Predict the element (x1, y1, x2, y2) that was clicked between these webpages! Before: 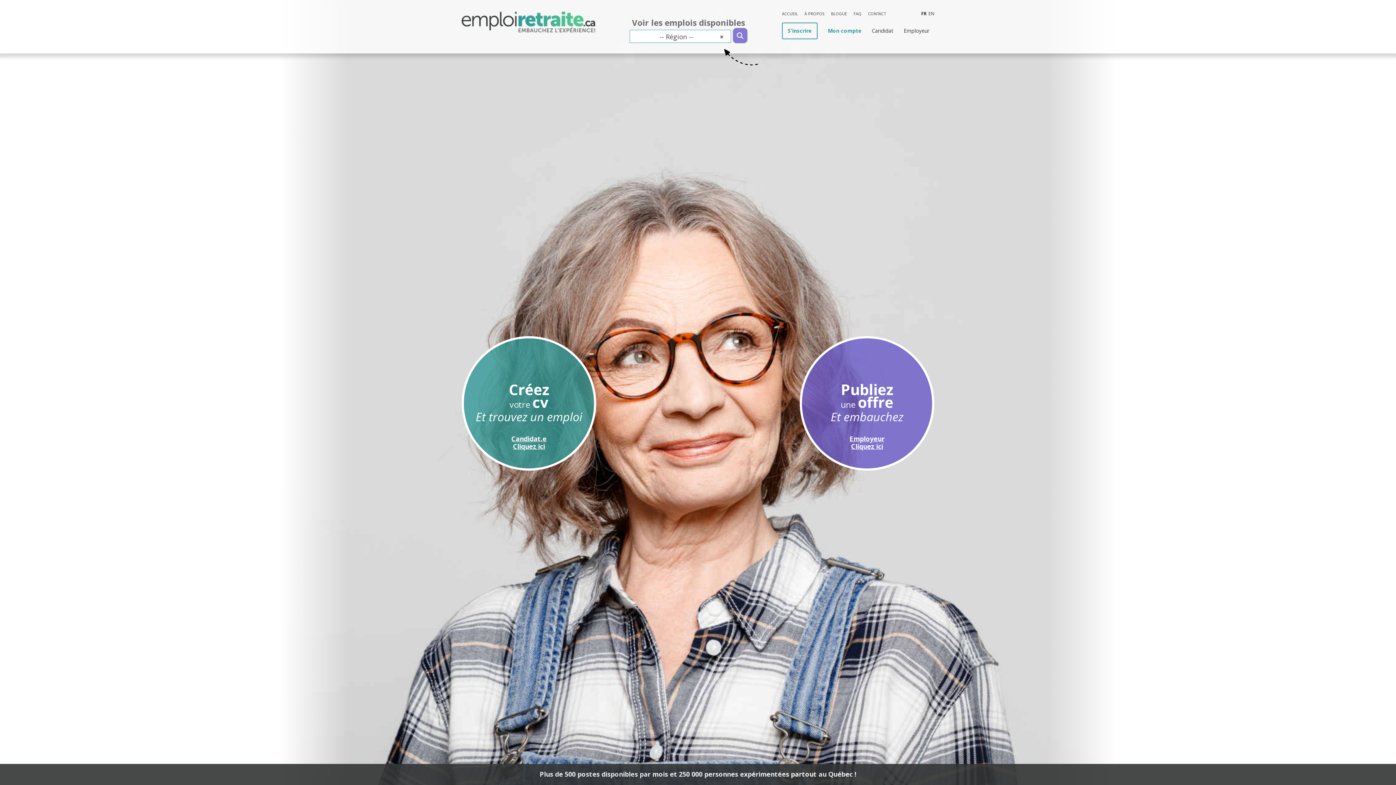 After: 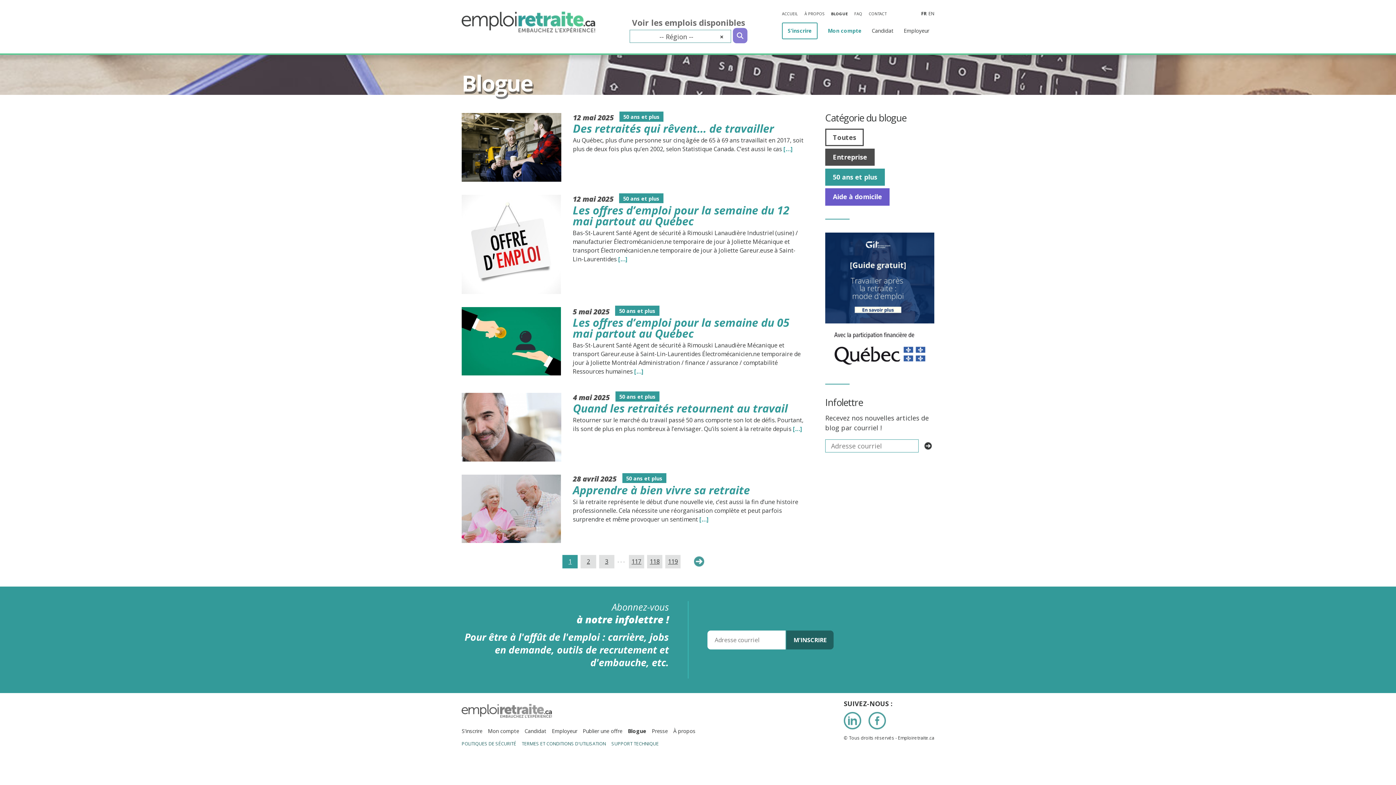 Action: bbox: (831, 11, 847, 16) label: BLOGUE